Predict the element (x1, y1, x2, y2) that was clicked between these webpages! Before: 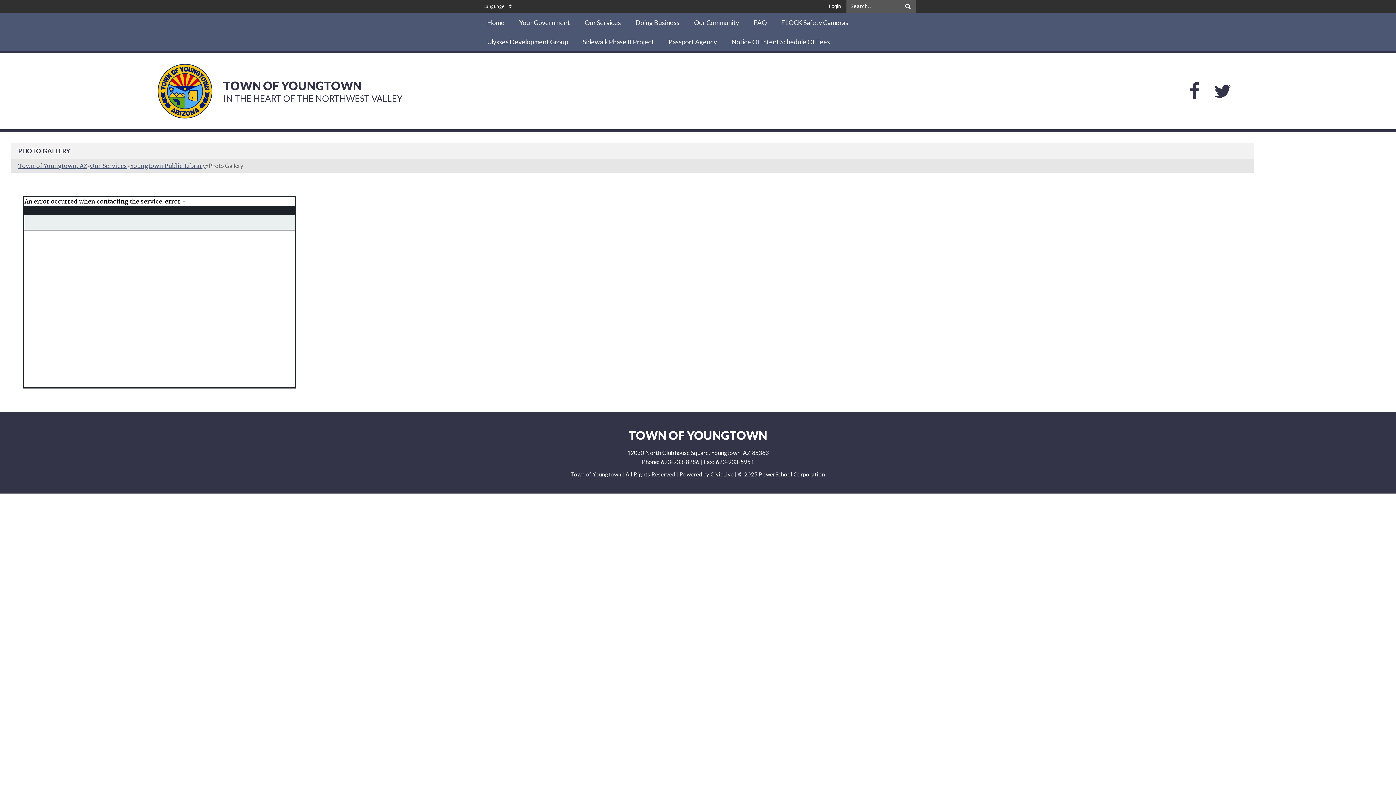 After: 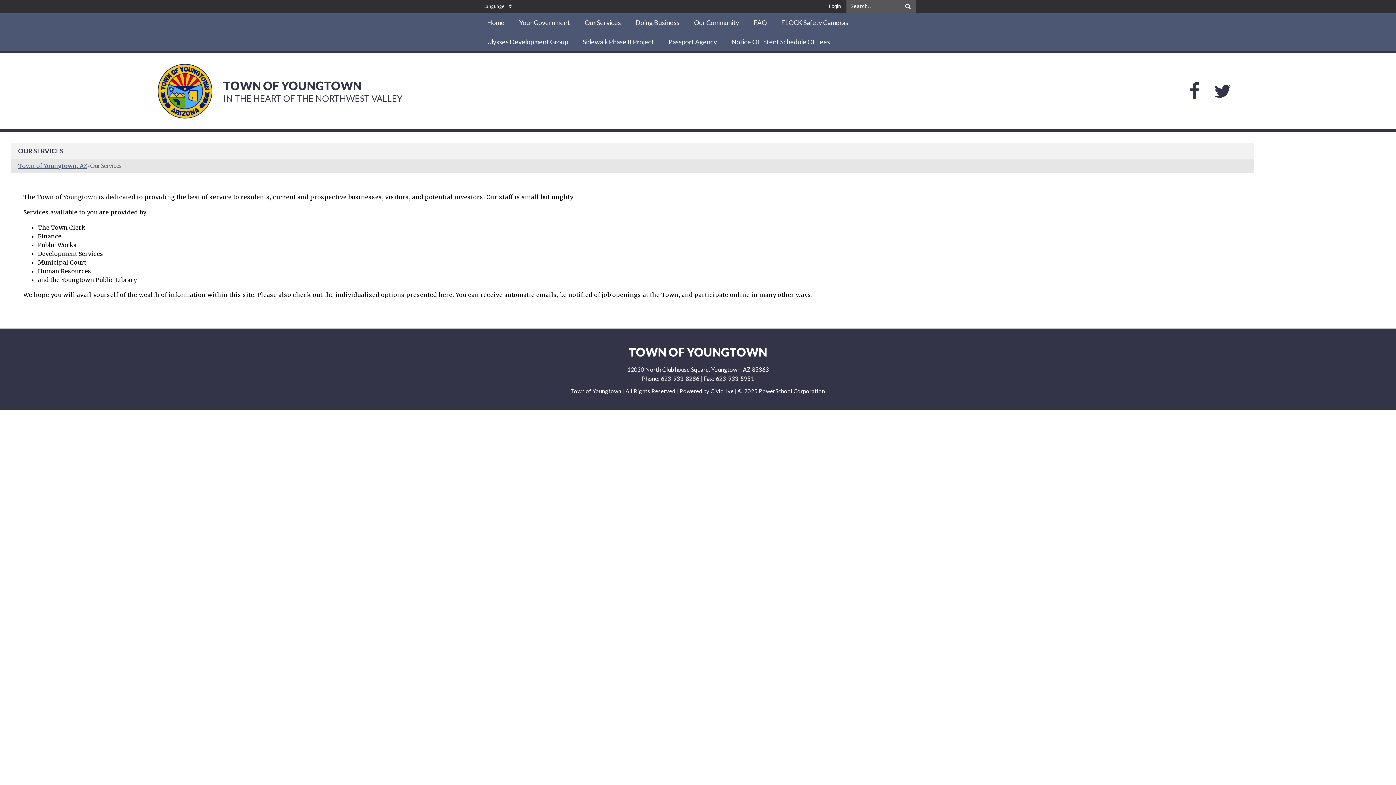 Action: bbox: (577, 12, 628, 32) label: Our Services